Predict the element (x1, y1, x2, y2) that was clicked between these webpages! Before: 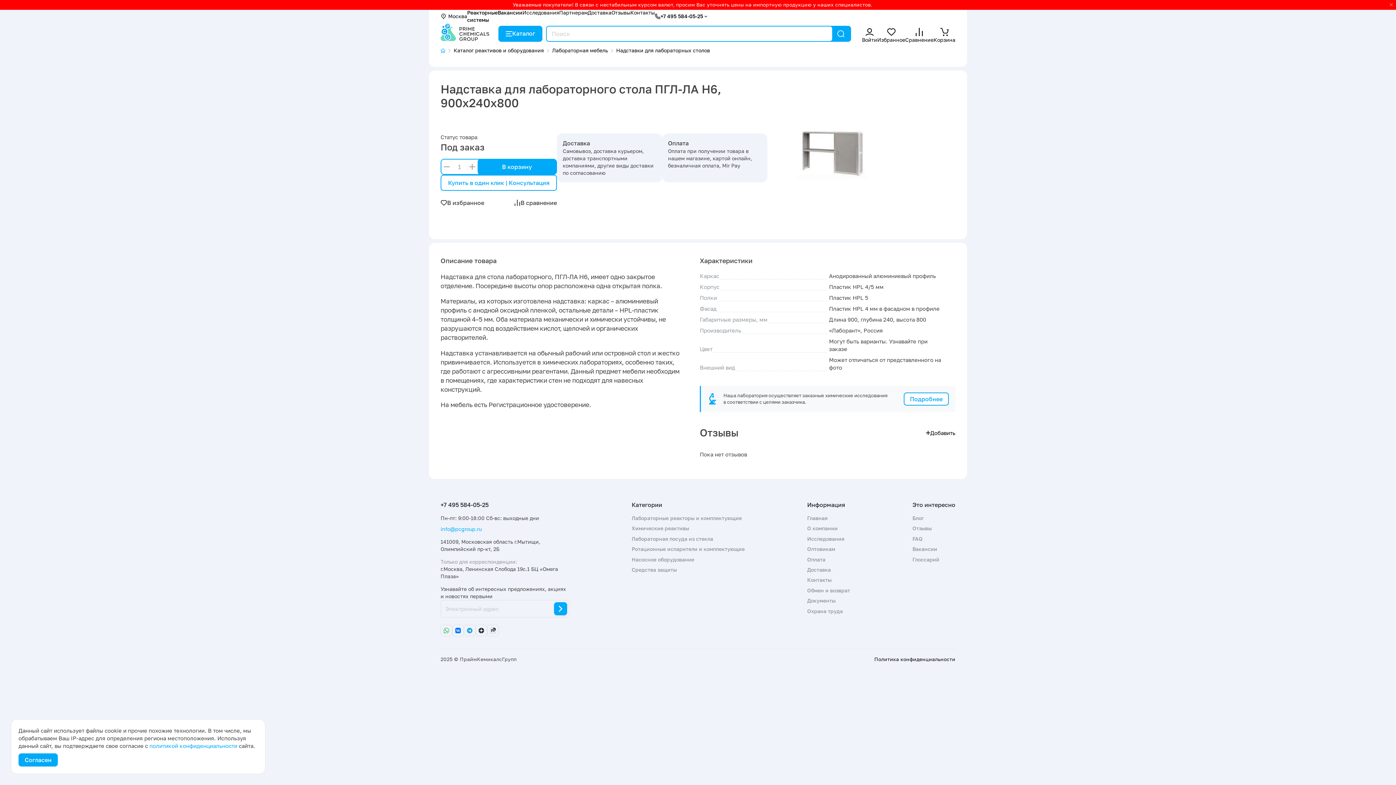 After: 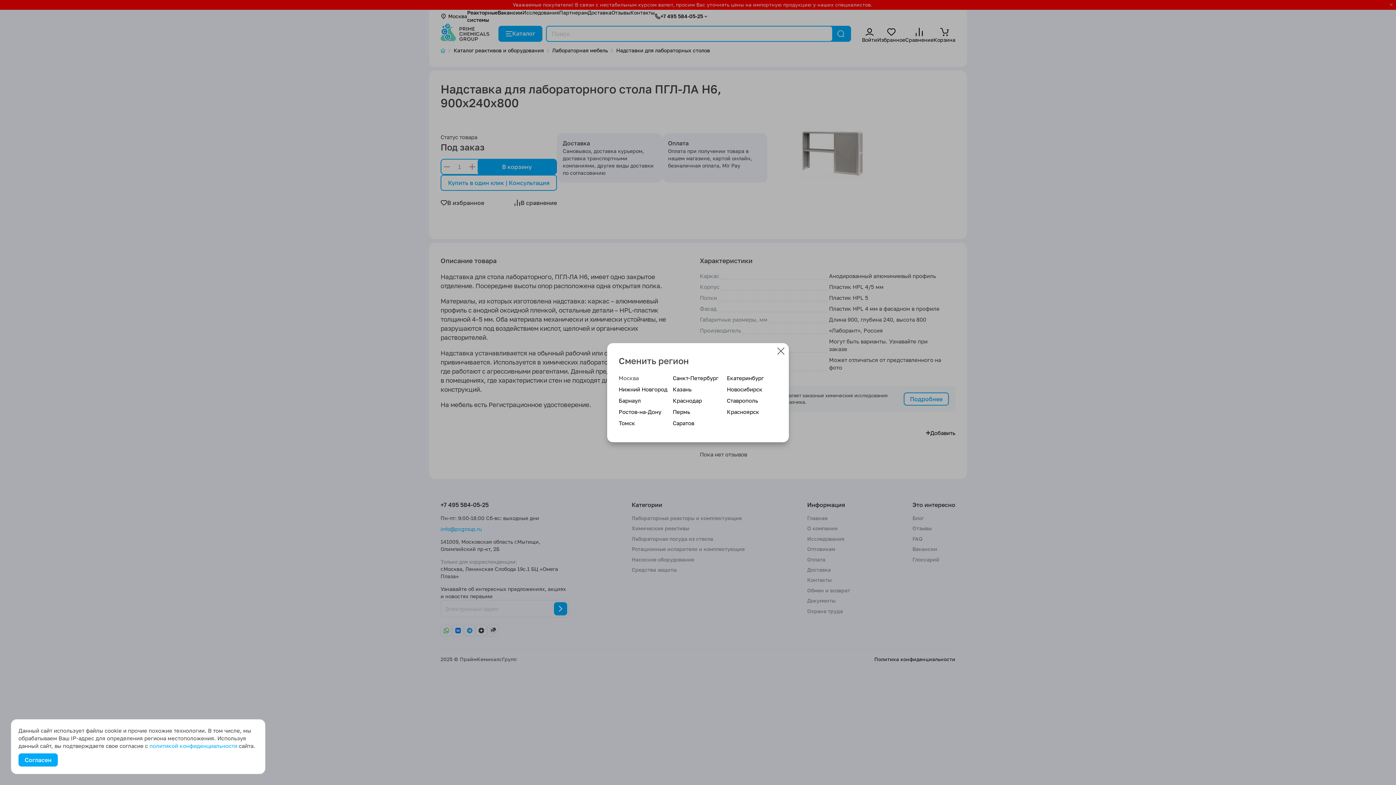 Action: bbox: (440, 12, 467, 20) label: Москва